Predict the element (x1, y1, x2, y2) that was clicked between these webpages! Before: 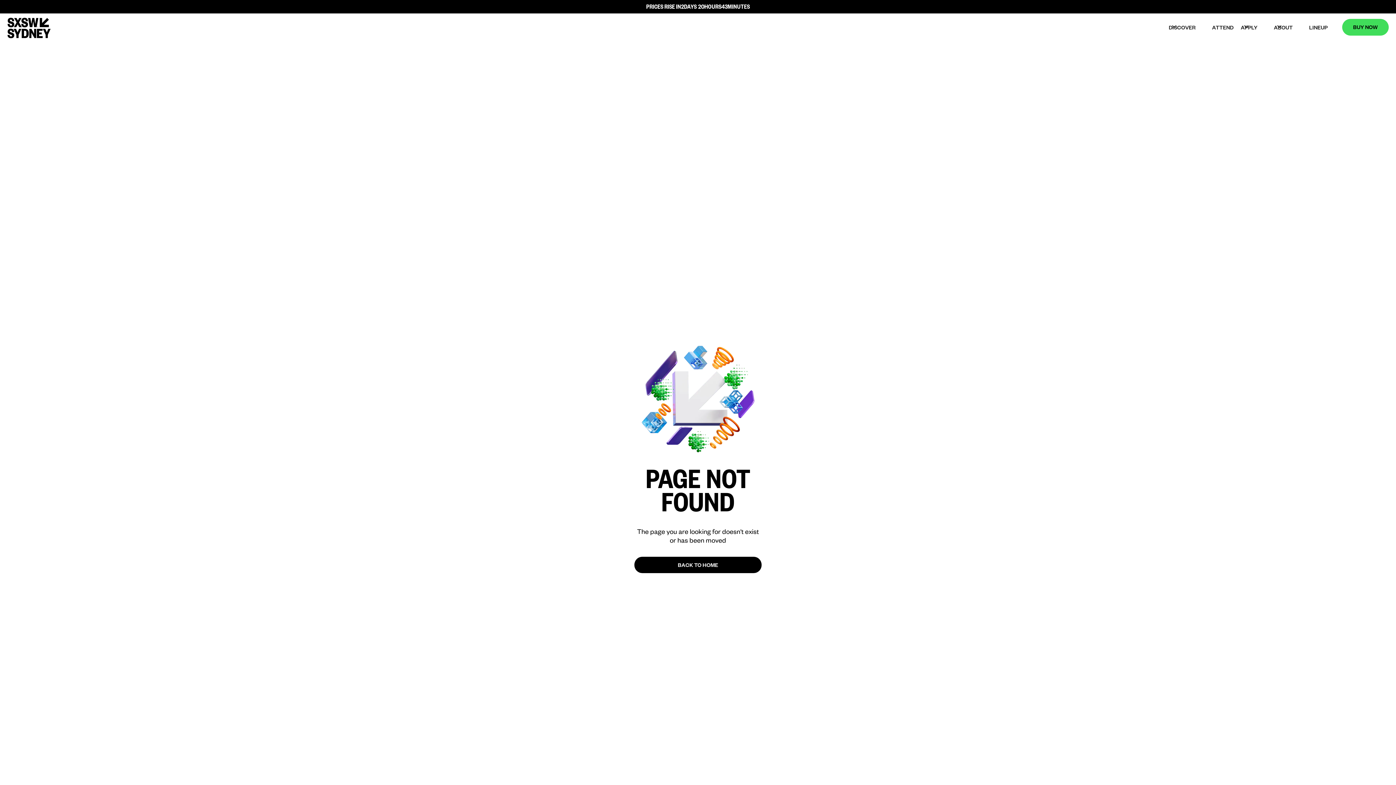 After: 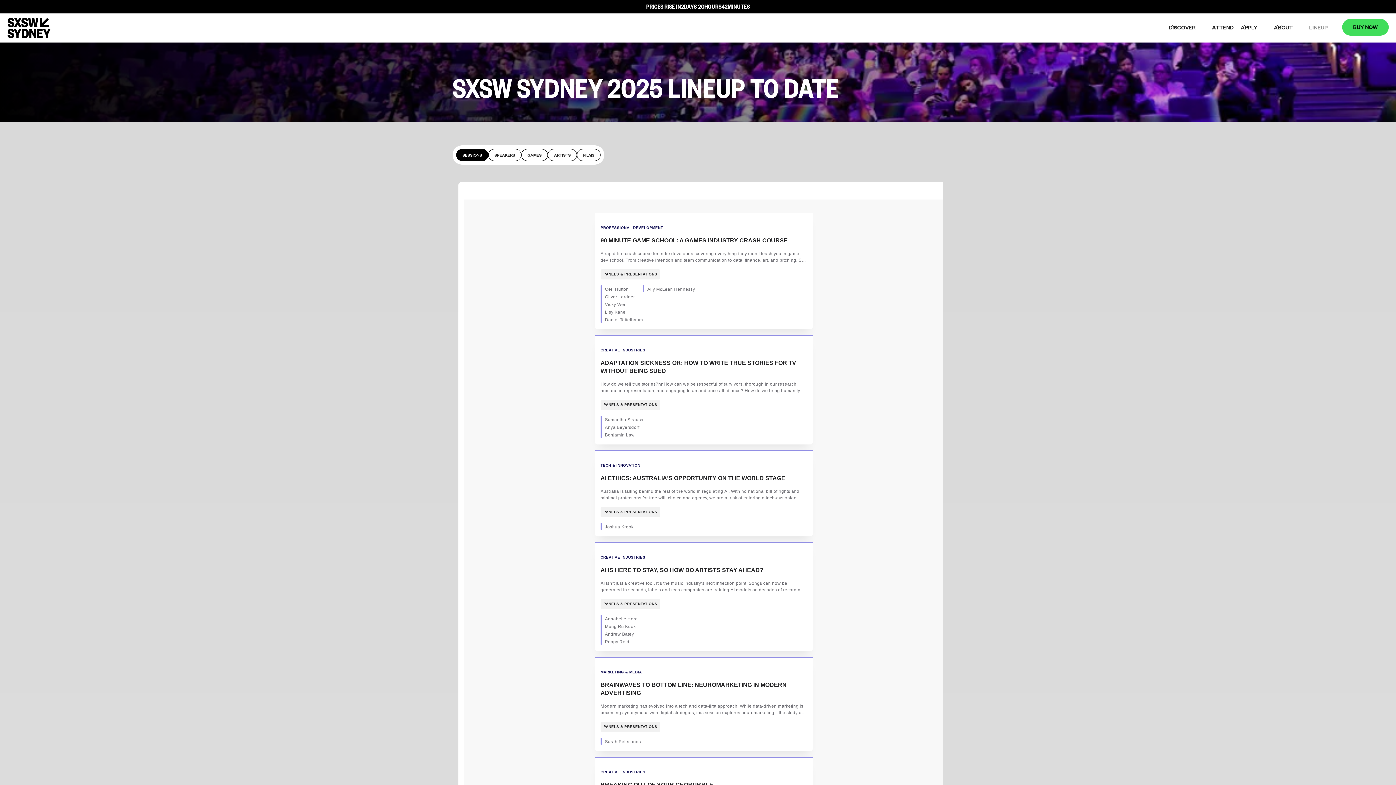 Action: bbox: (1305, 19, 1331, 36) label: LINEUP